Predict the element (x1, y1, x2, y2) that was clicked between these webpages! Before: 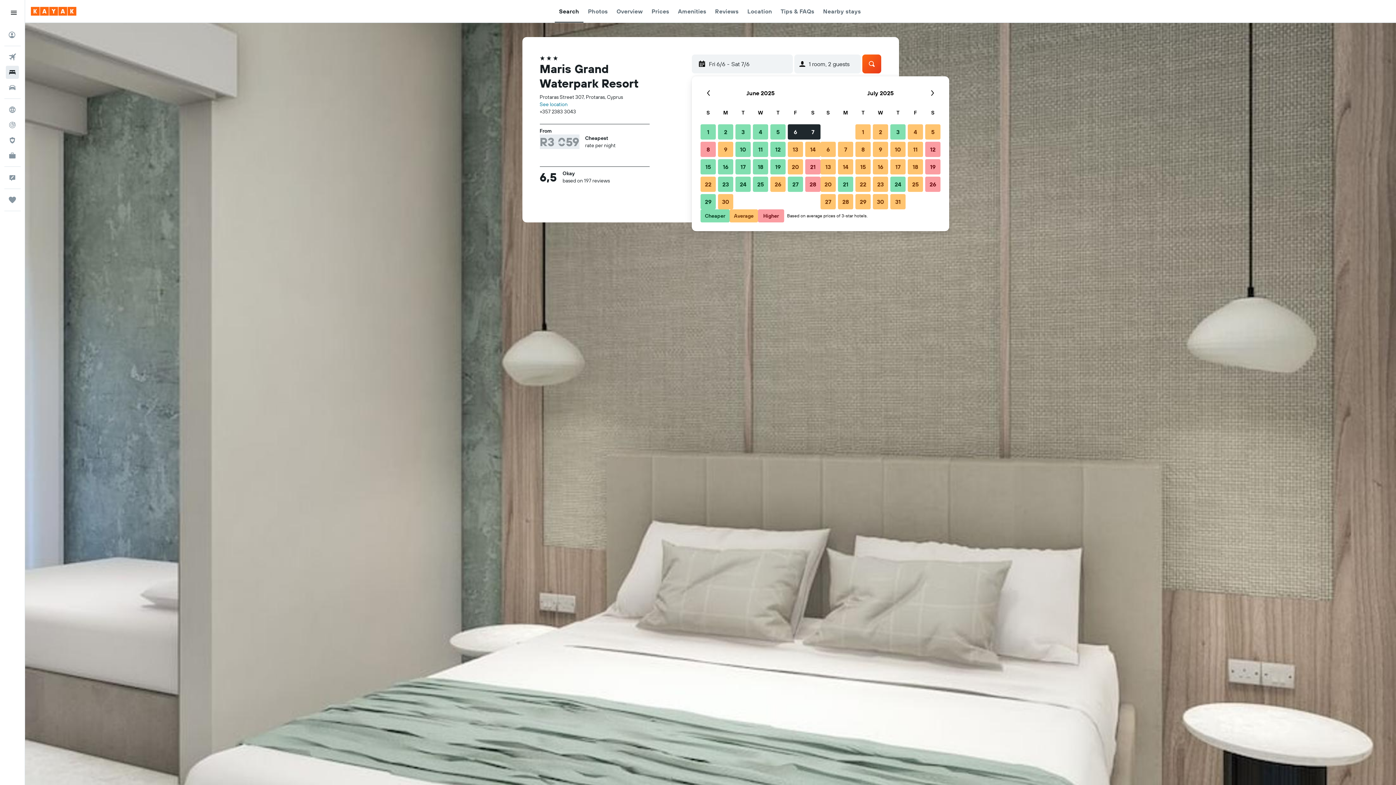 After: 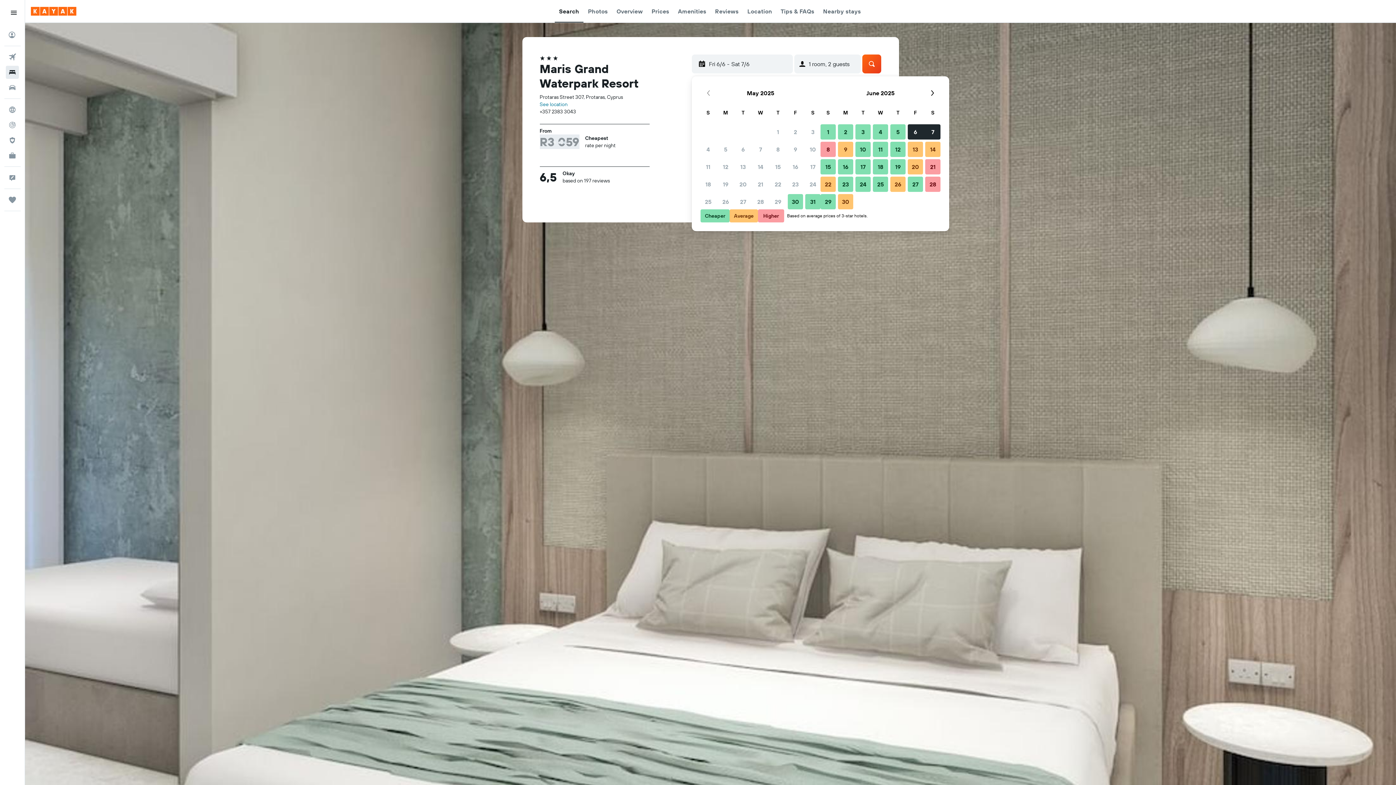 Action: label: Previous month bbox: (700, 85, 716, 101)